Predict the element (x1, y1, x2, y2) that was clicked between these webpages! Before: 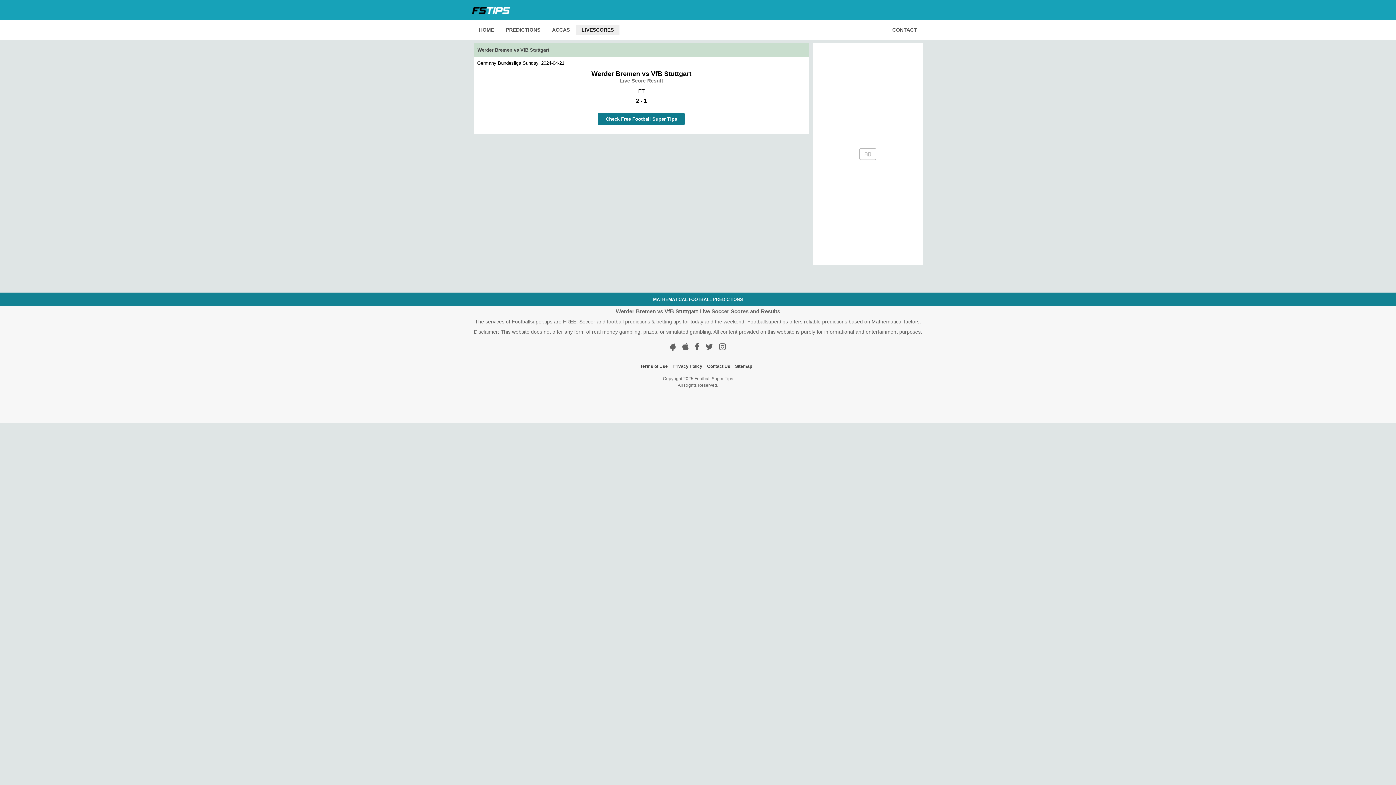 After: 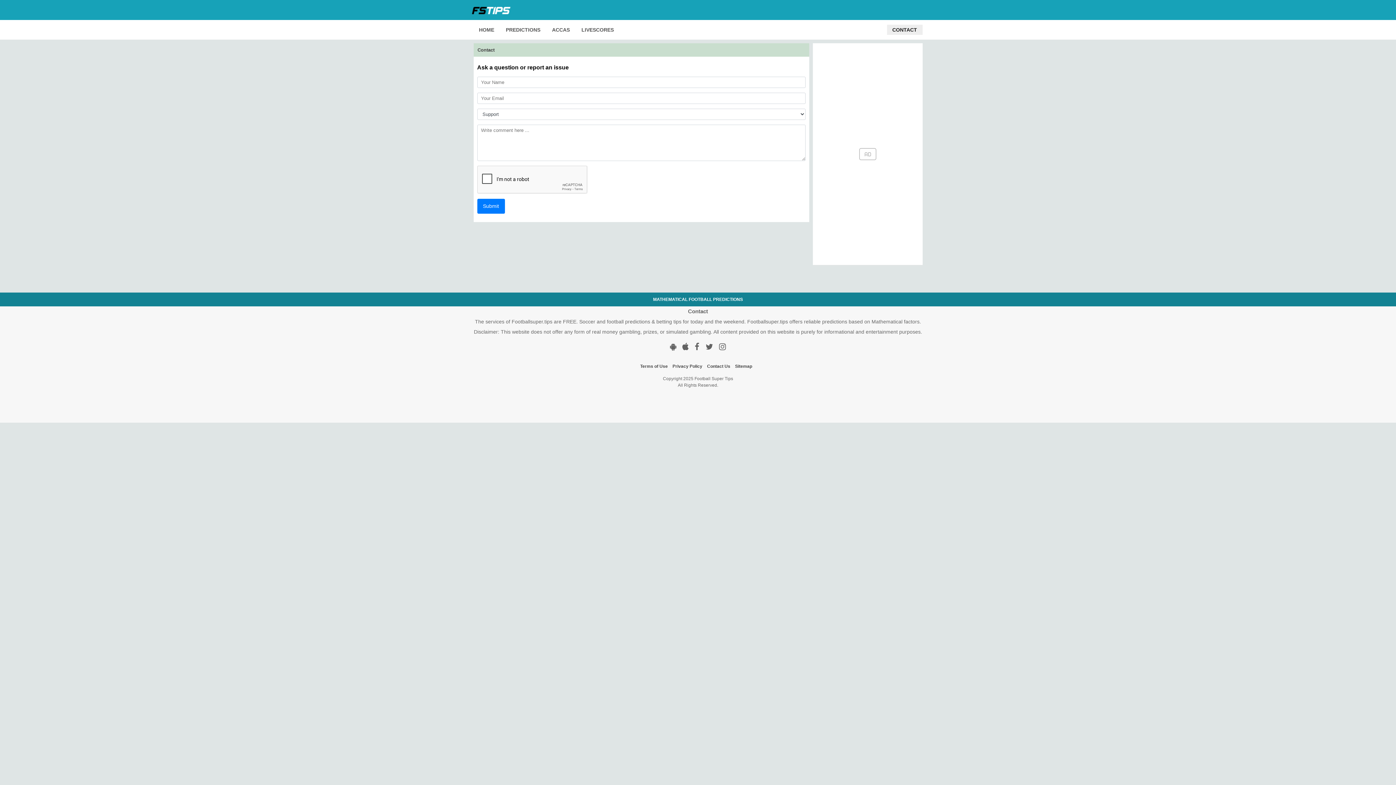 Action: label: Contact Us bbox: (707, 357, 730, 375)